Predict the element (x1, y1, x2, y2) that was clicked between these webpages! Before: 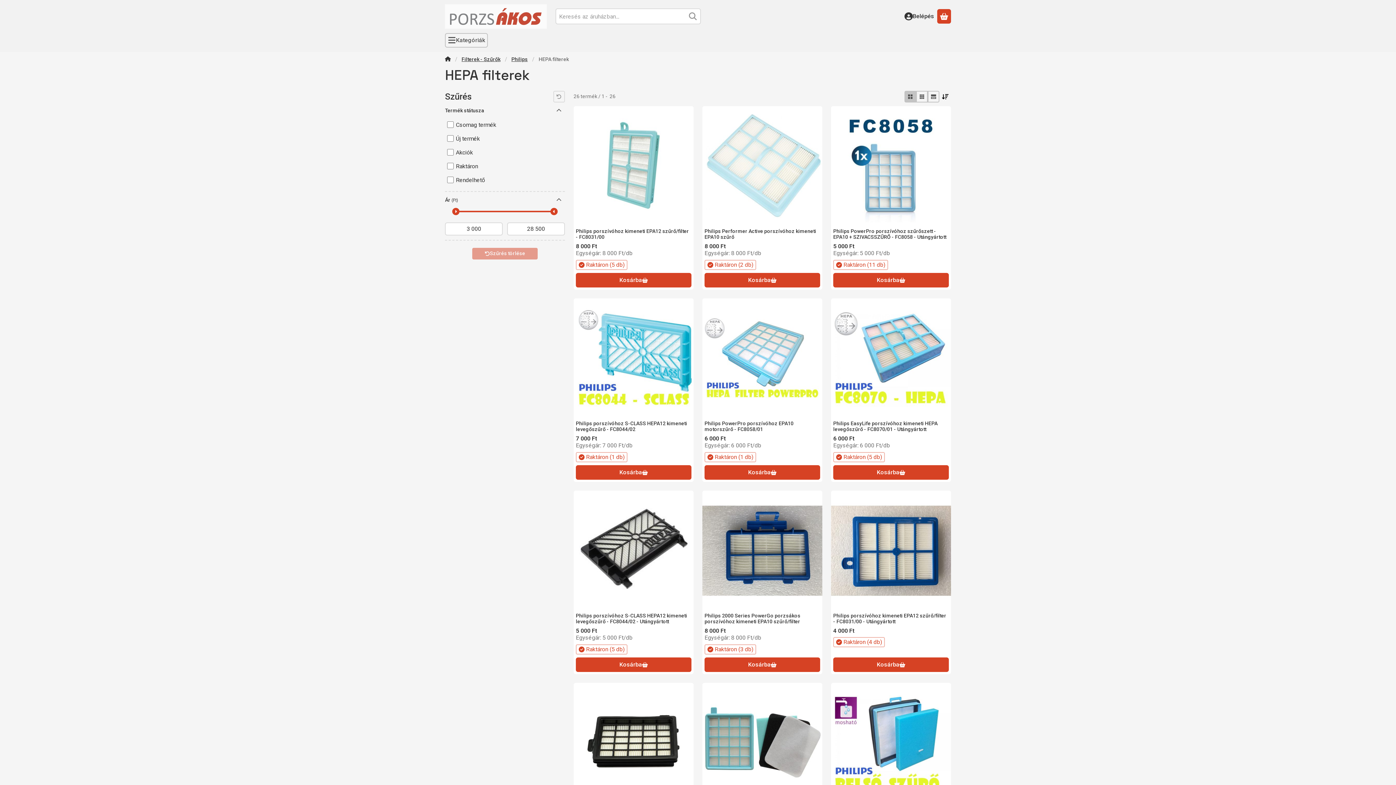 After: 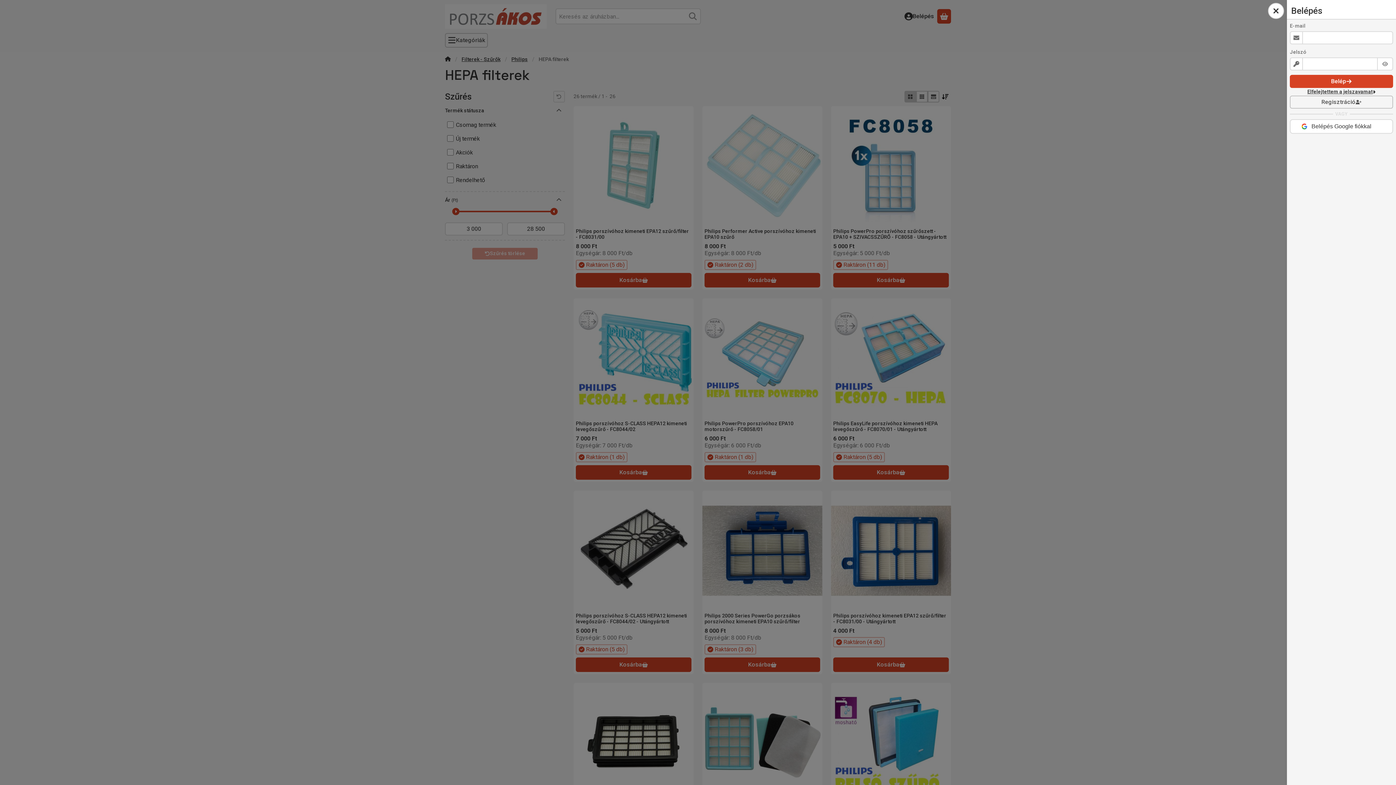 Action: label: Belépés bbox: (901, 9, 937, 23)